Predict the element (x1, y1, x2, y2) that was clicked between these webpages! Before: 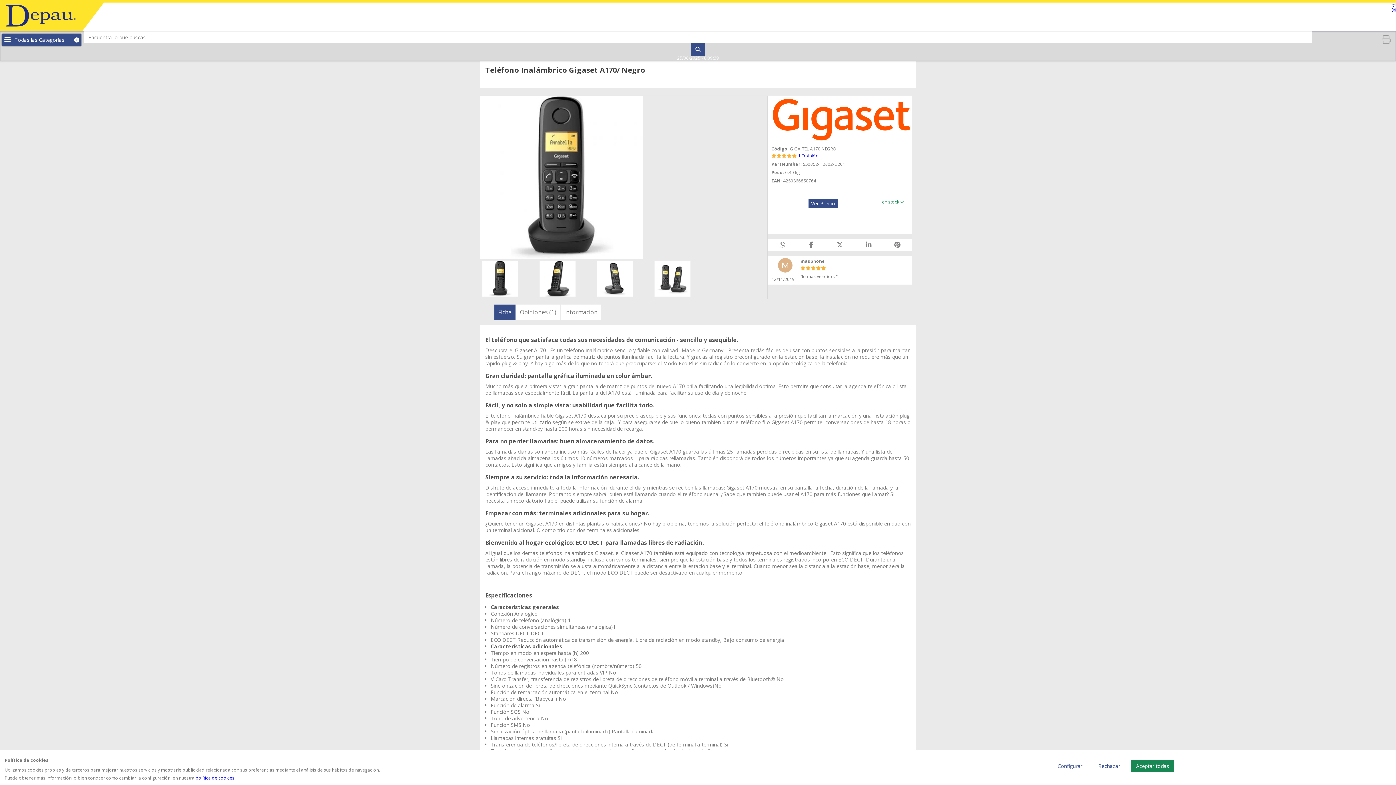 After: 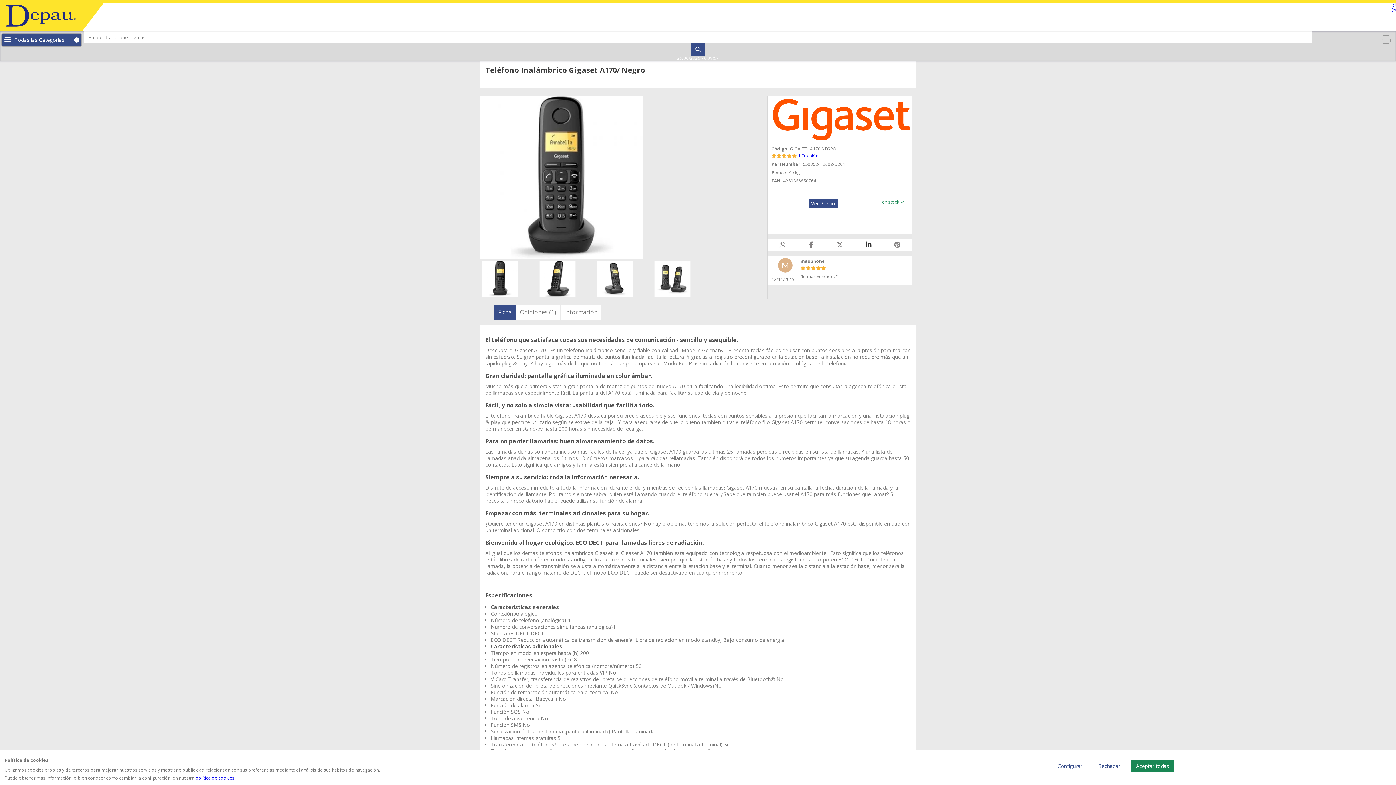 Action: bbox: (854, 238, 883, 251)